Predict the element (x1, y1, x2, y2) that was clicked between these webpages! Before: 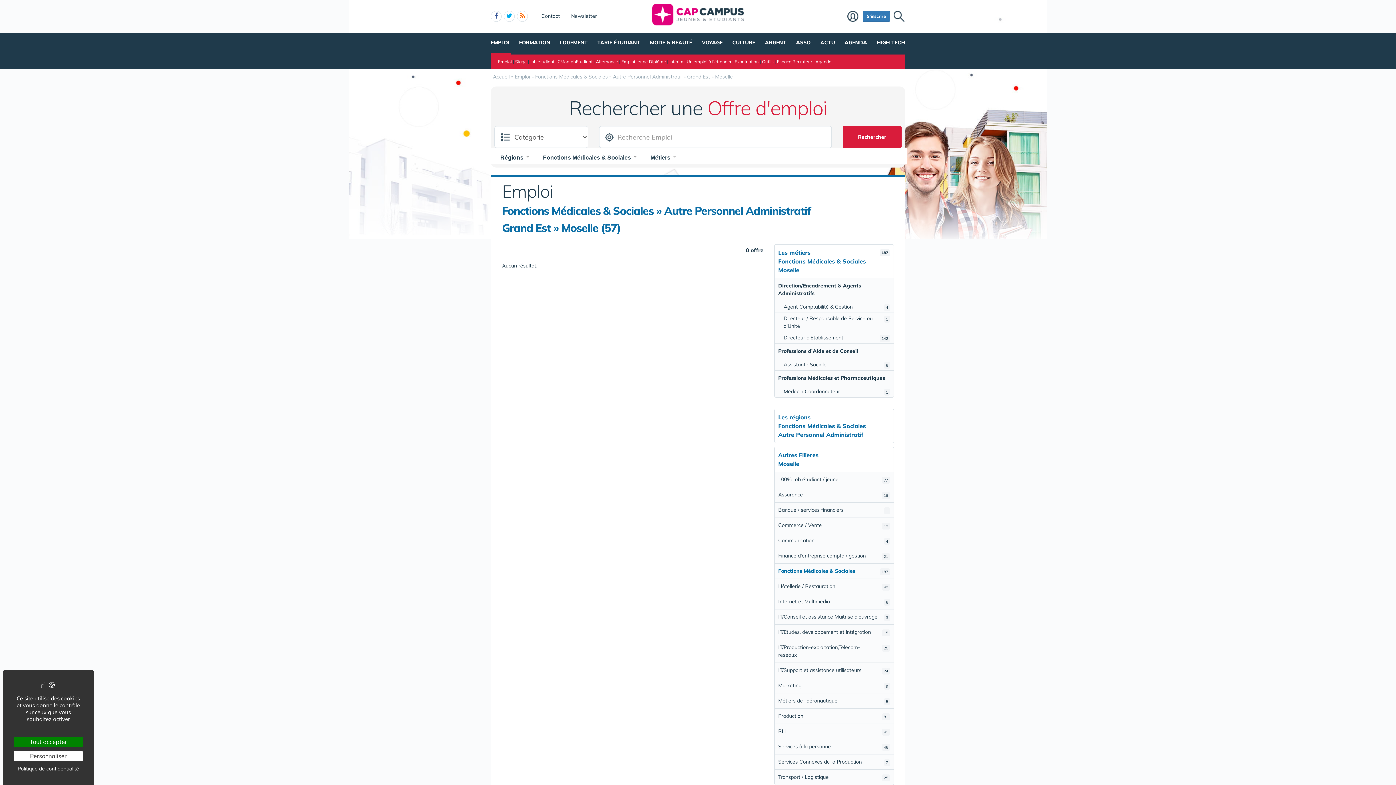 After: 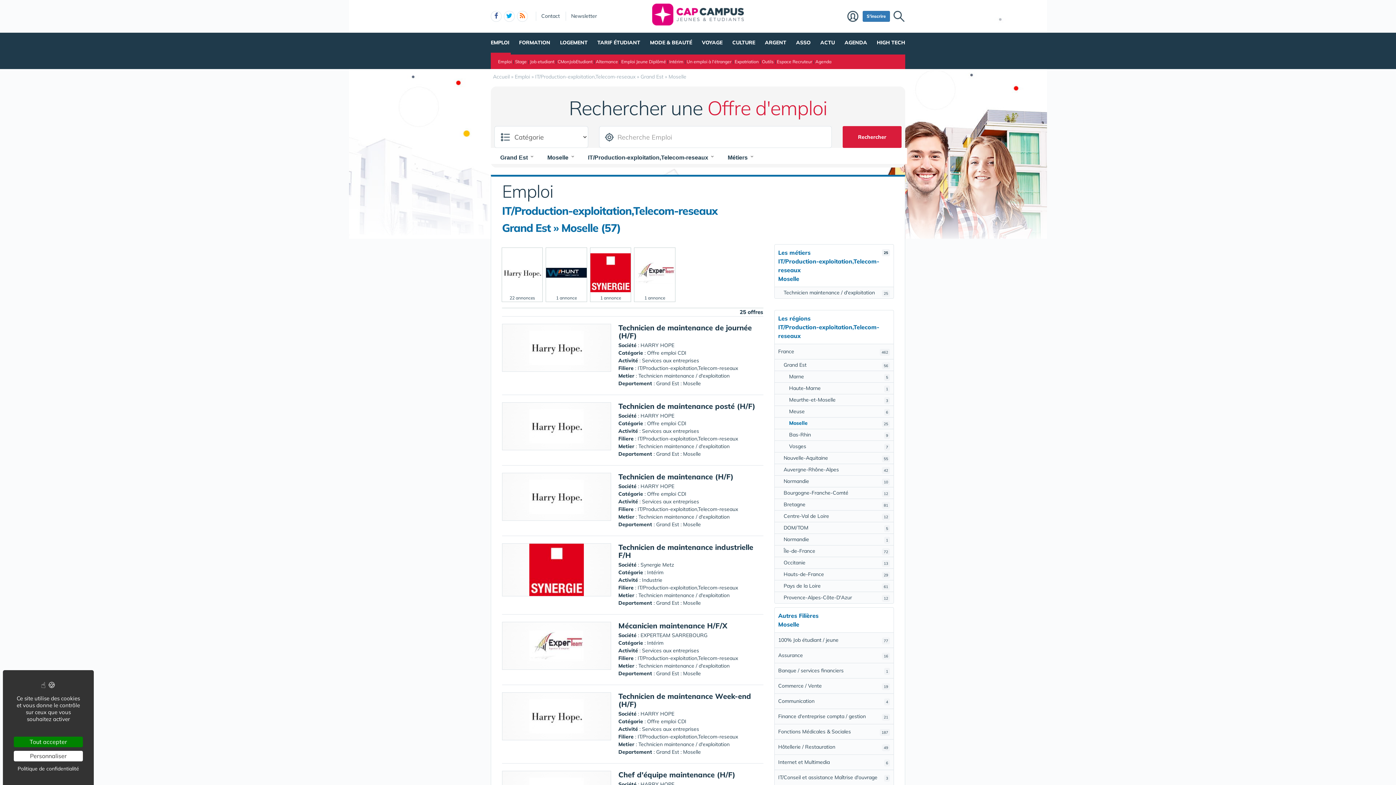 Action: bbox: (774, 640, 893, 662) label: 25
IT/Production-exploitation,Telecom-reseaux